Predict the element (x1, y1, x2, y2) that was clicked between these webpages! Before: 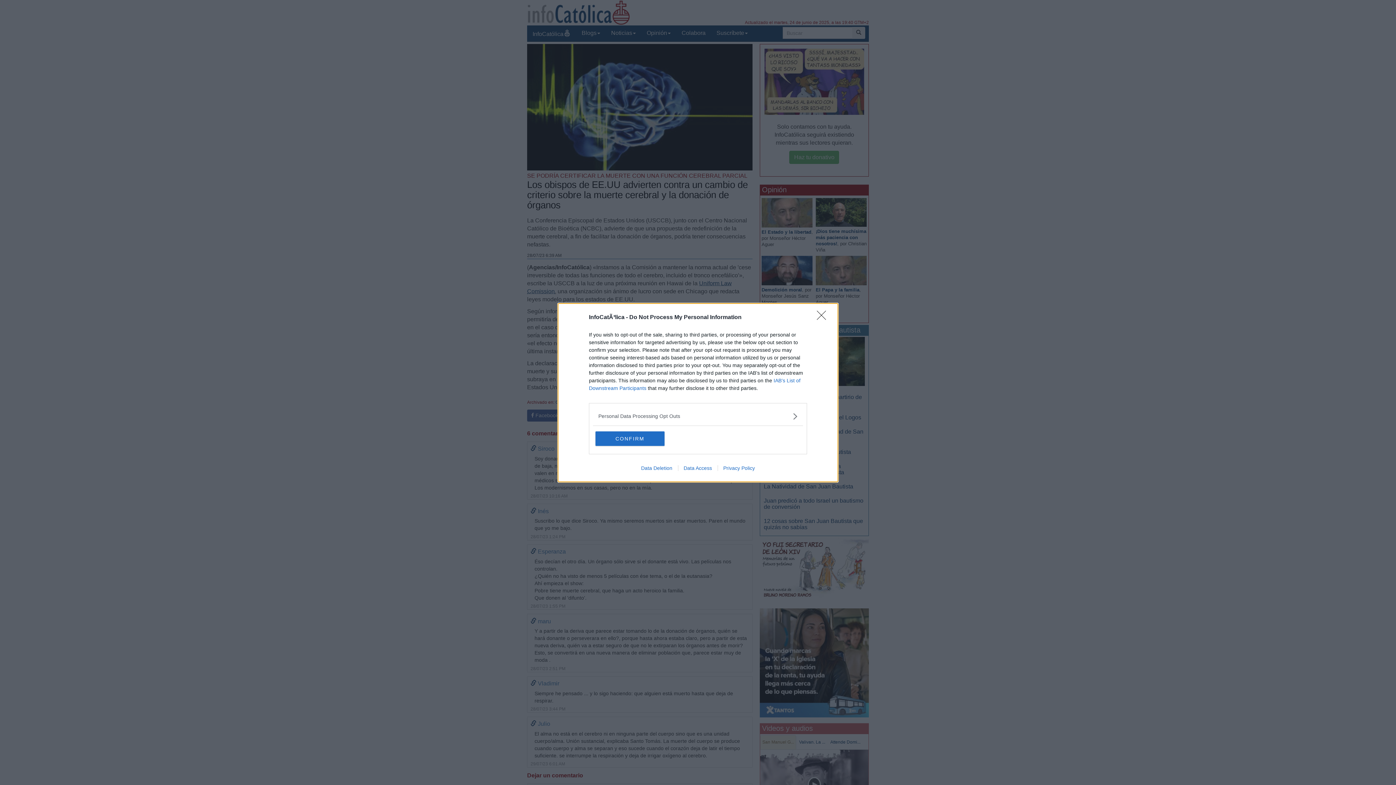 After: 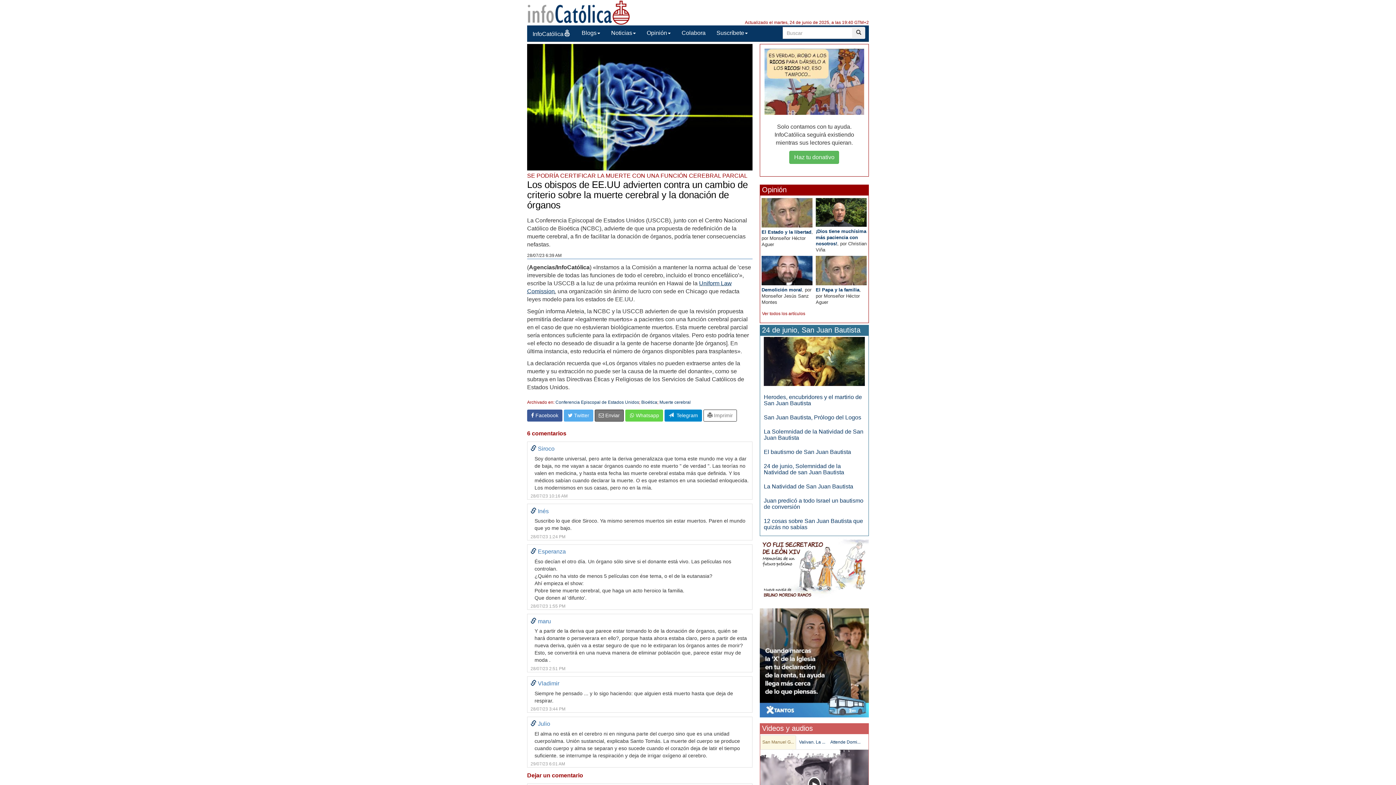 Action: bbox: (817, 310, 830, 324) label: Close